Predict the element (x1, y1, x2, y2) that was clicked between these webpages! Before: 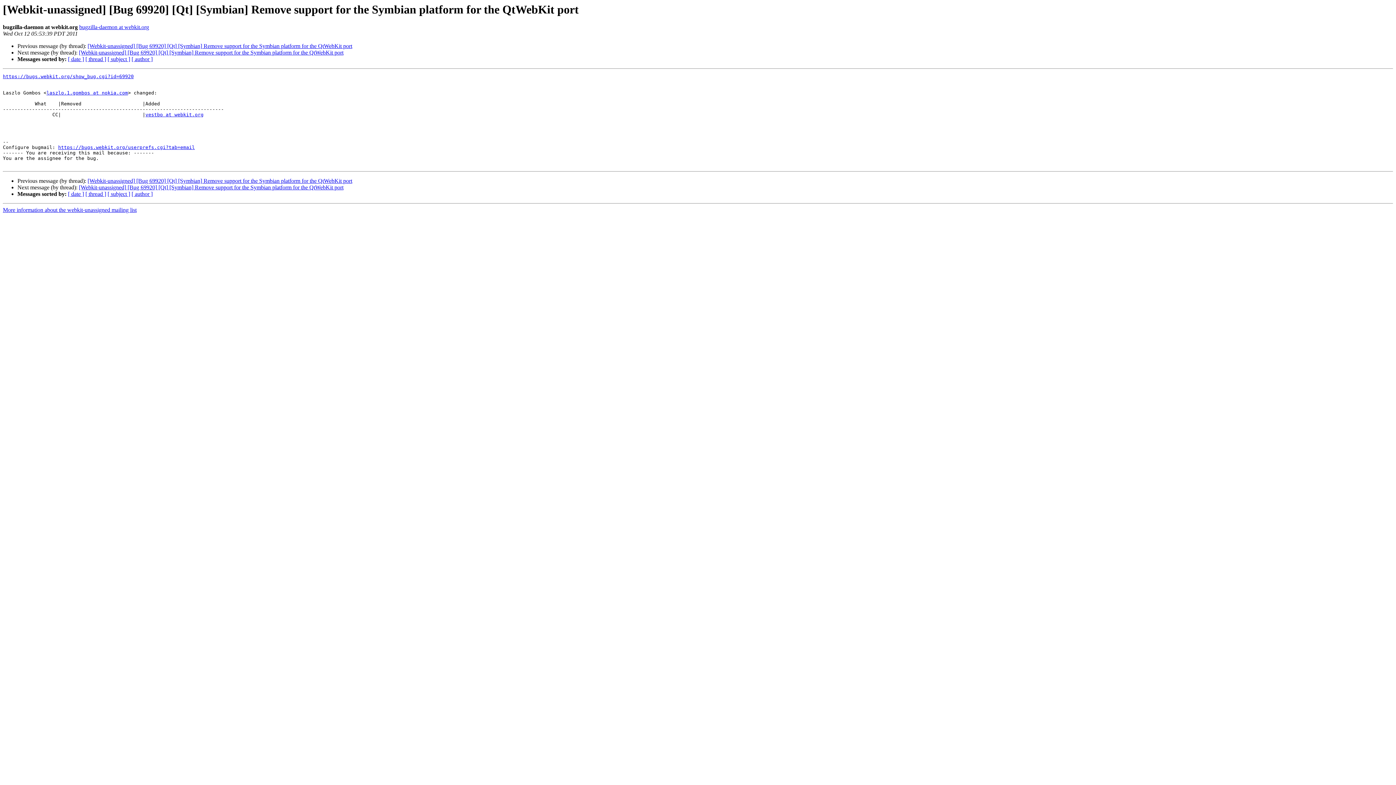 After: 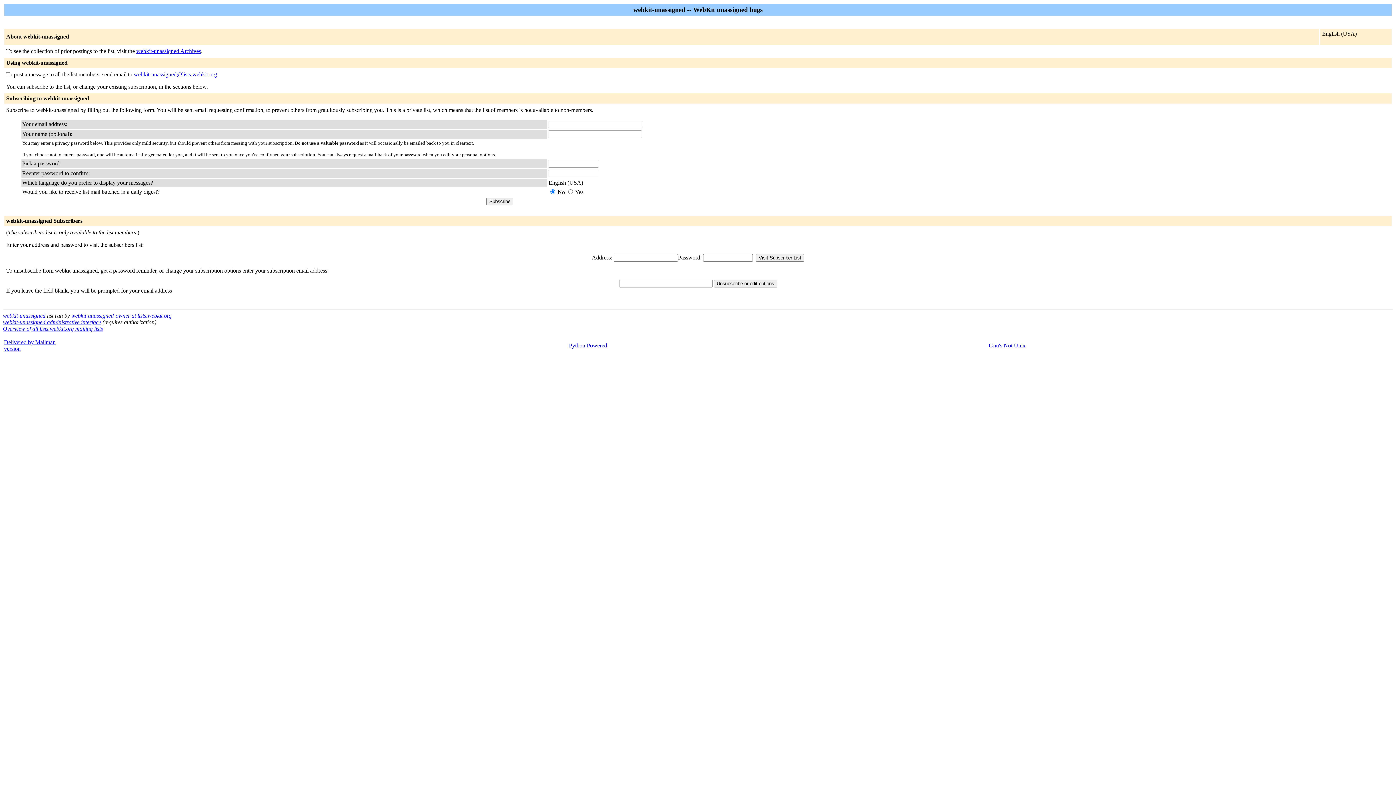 Action: bbox: (2, 207, 136, 213) label: More information about the webkit-unassigned mailing list